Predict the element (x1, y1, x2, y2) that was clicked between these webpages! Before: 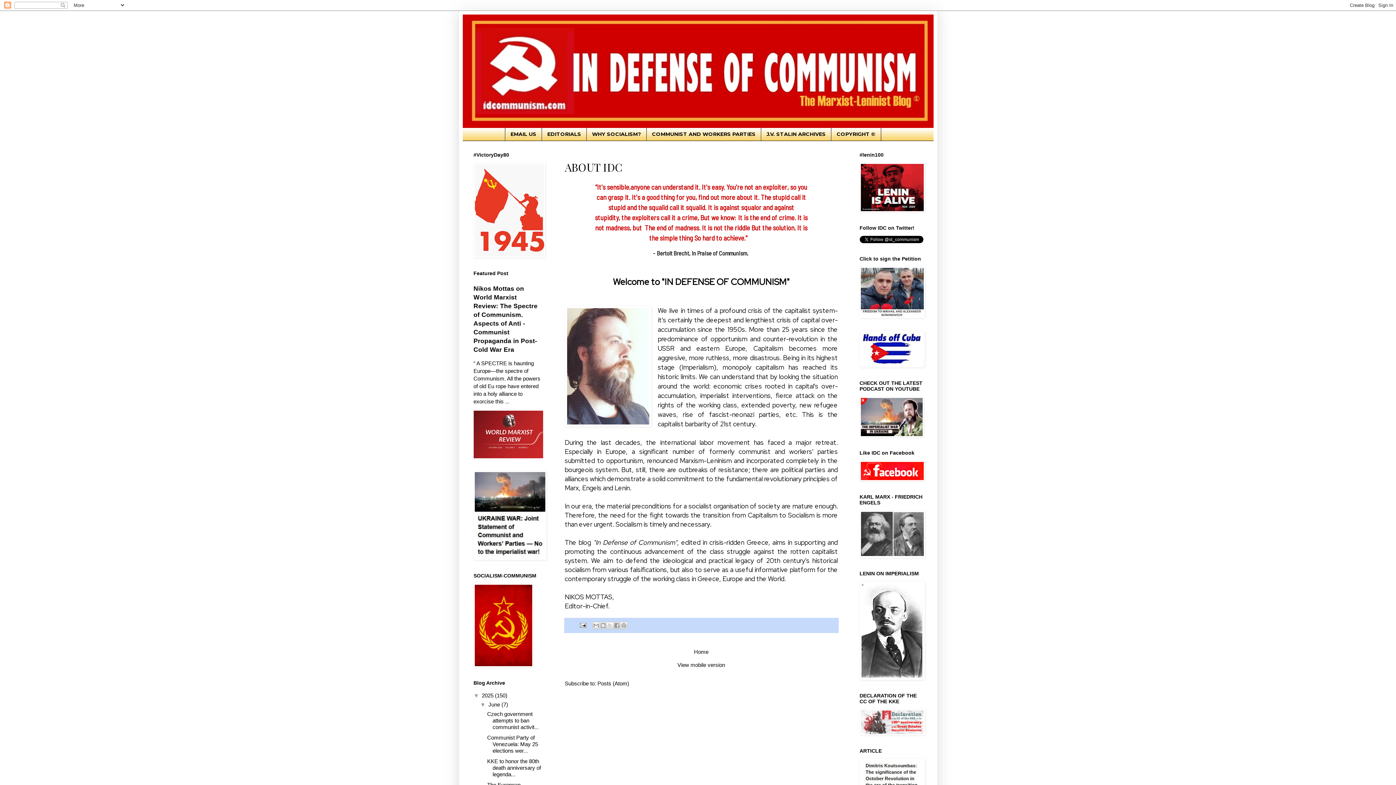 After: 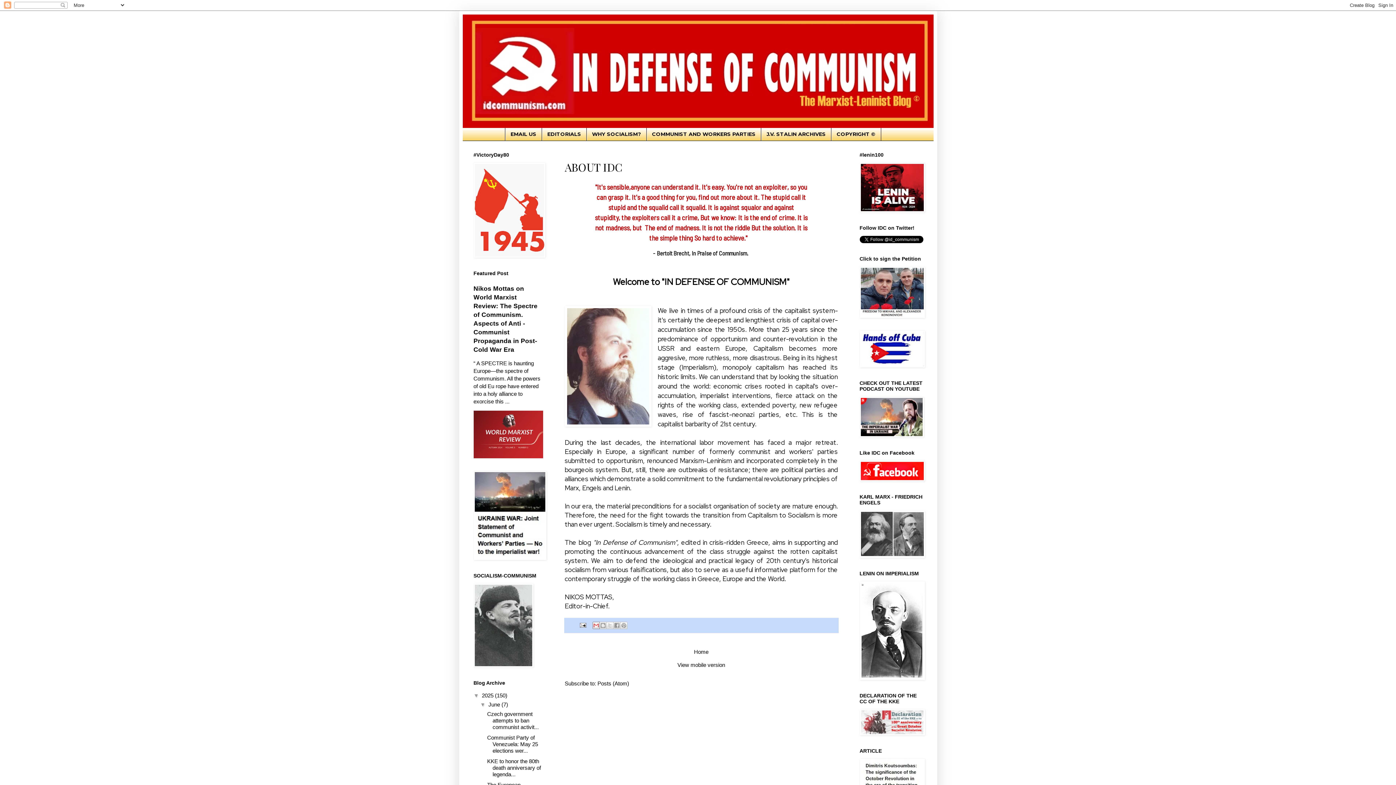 Action: label: Email This bbox: (592, 622, 599, 629)